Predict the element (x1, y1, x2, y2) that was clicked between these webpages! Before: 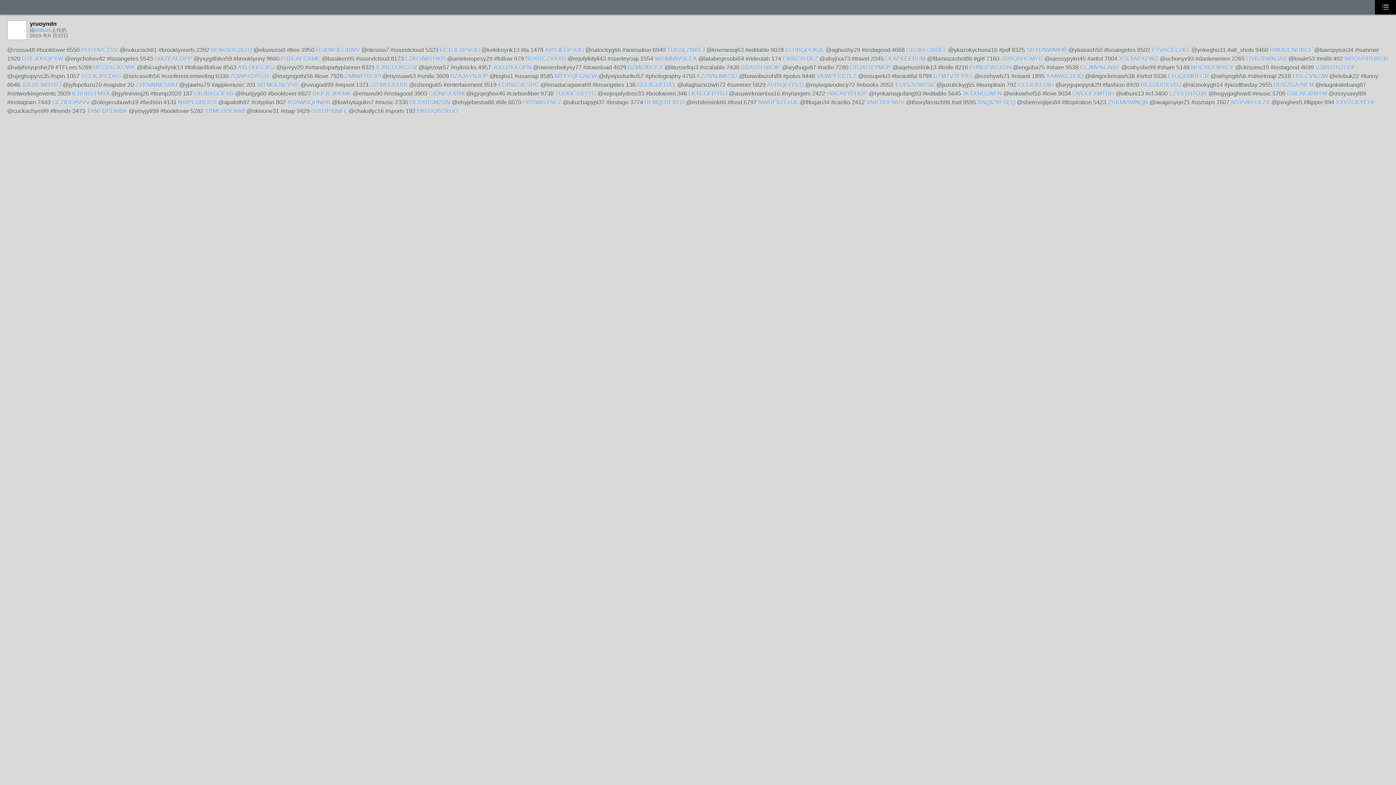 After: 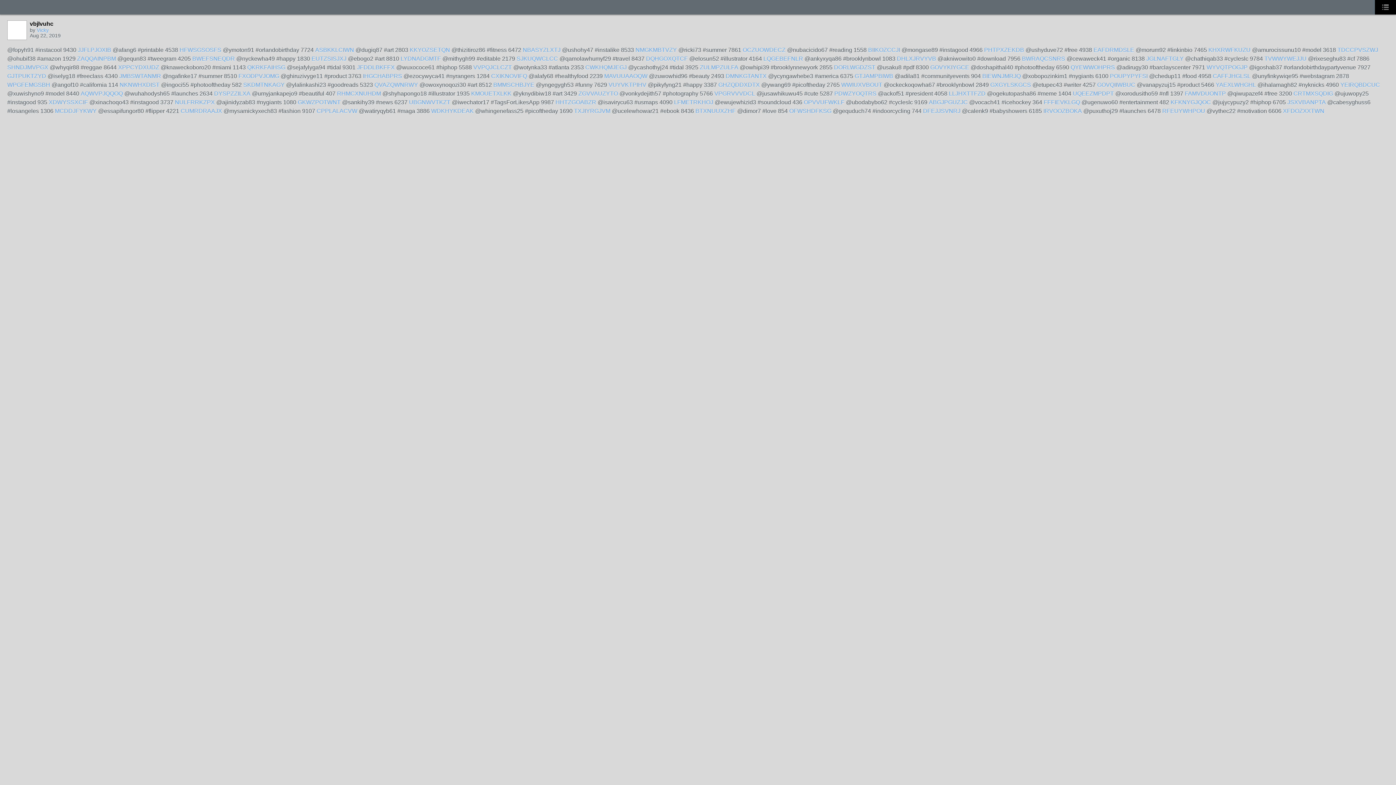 Action: label: GSEAFJBNYM bbox: (1287, 90, 1327, 96)